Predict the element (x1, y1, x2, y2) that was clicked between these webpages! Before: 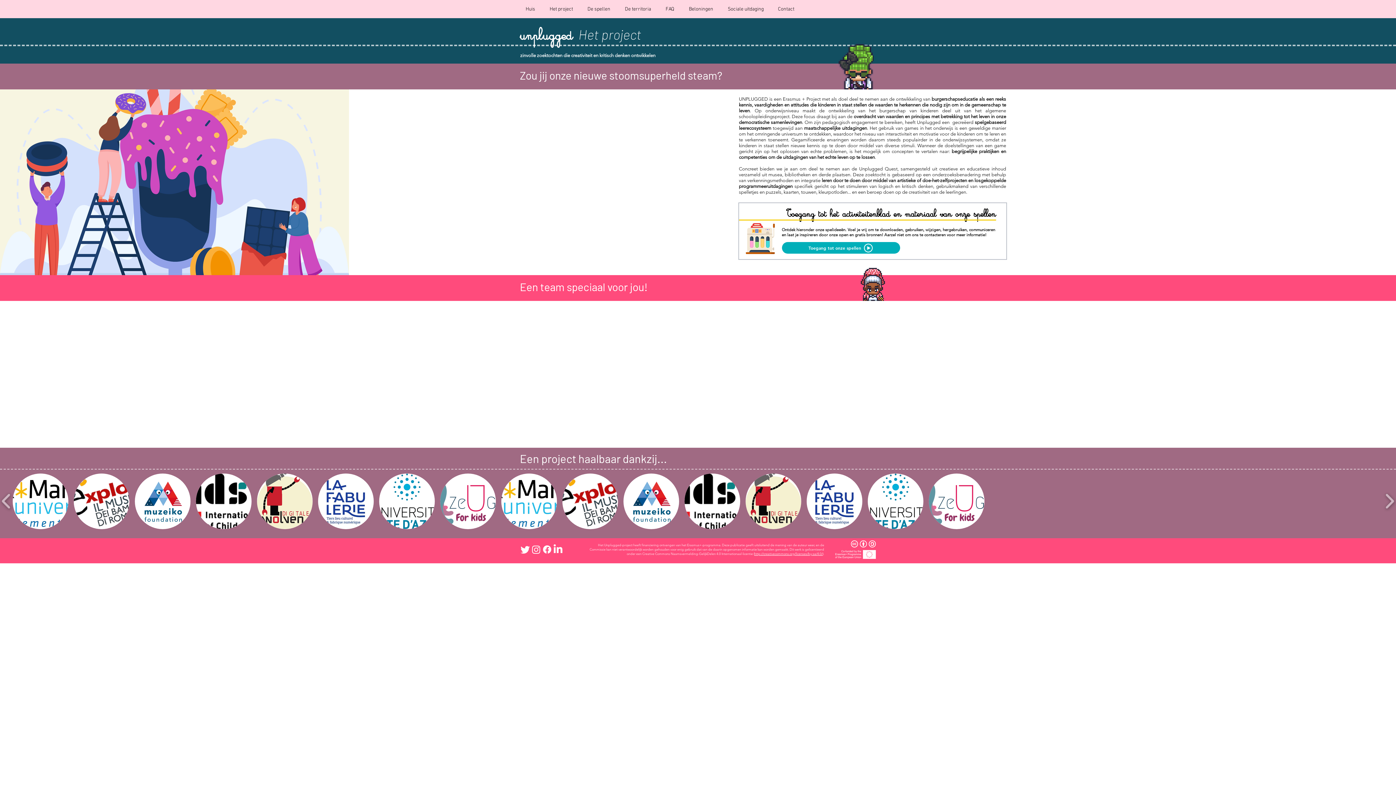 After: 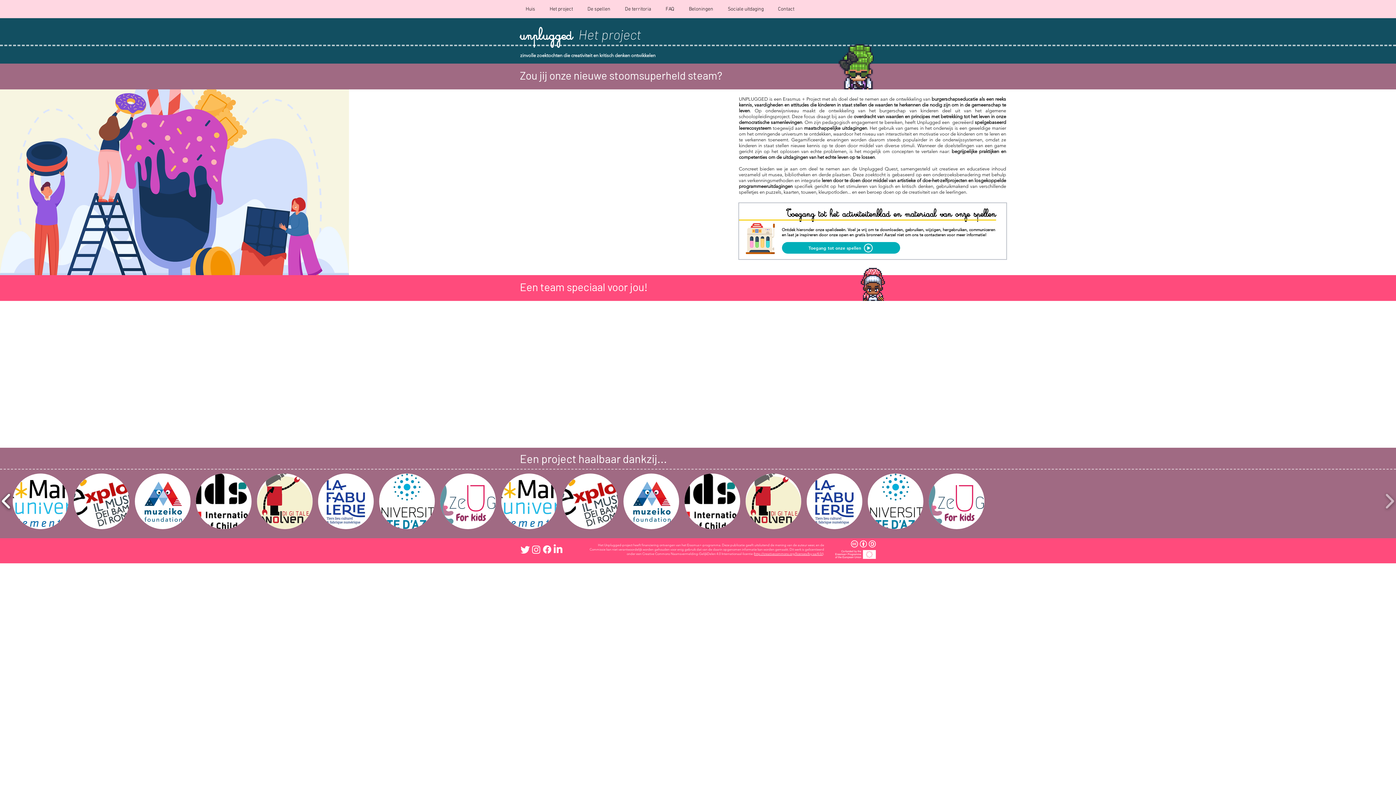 Action: bbox: (-1, 484, 14, 518) label: play backward